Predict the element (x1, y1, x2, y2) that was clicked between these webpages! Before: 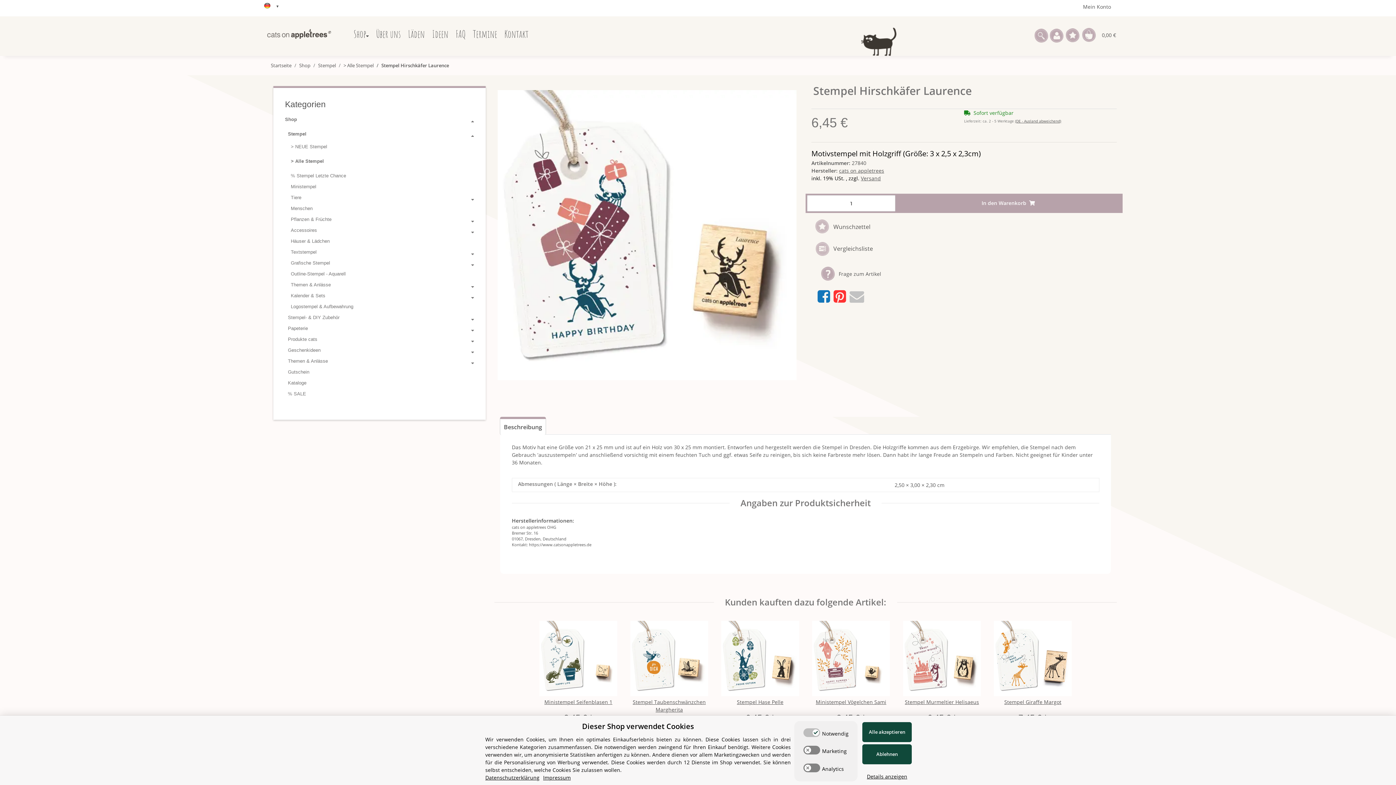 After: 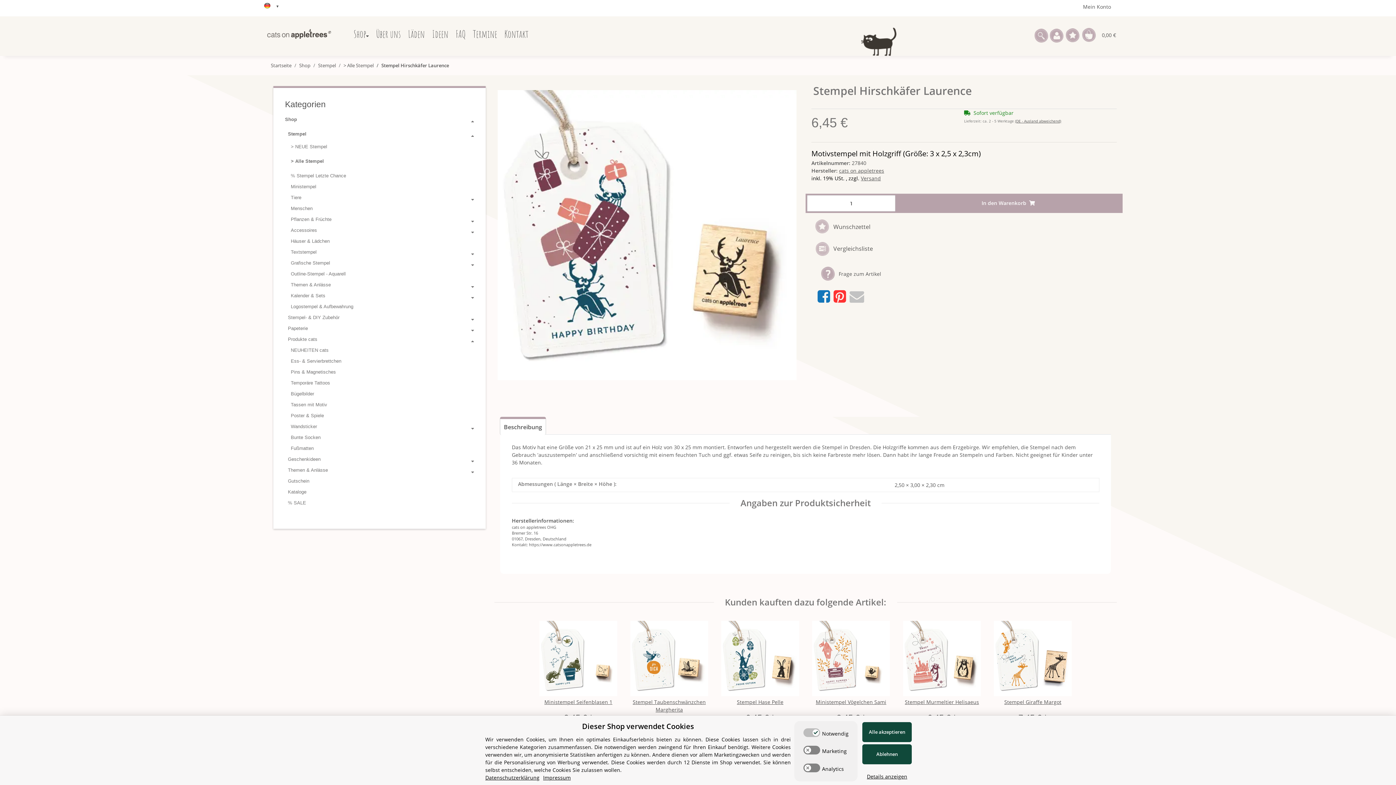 Action: bbox: (288, 334, 474, 345) label: Produkte cats